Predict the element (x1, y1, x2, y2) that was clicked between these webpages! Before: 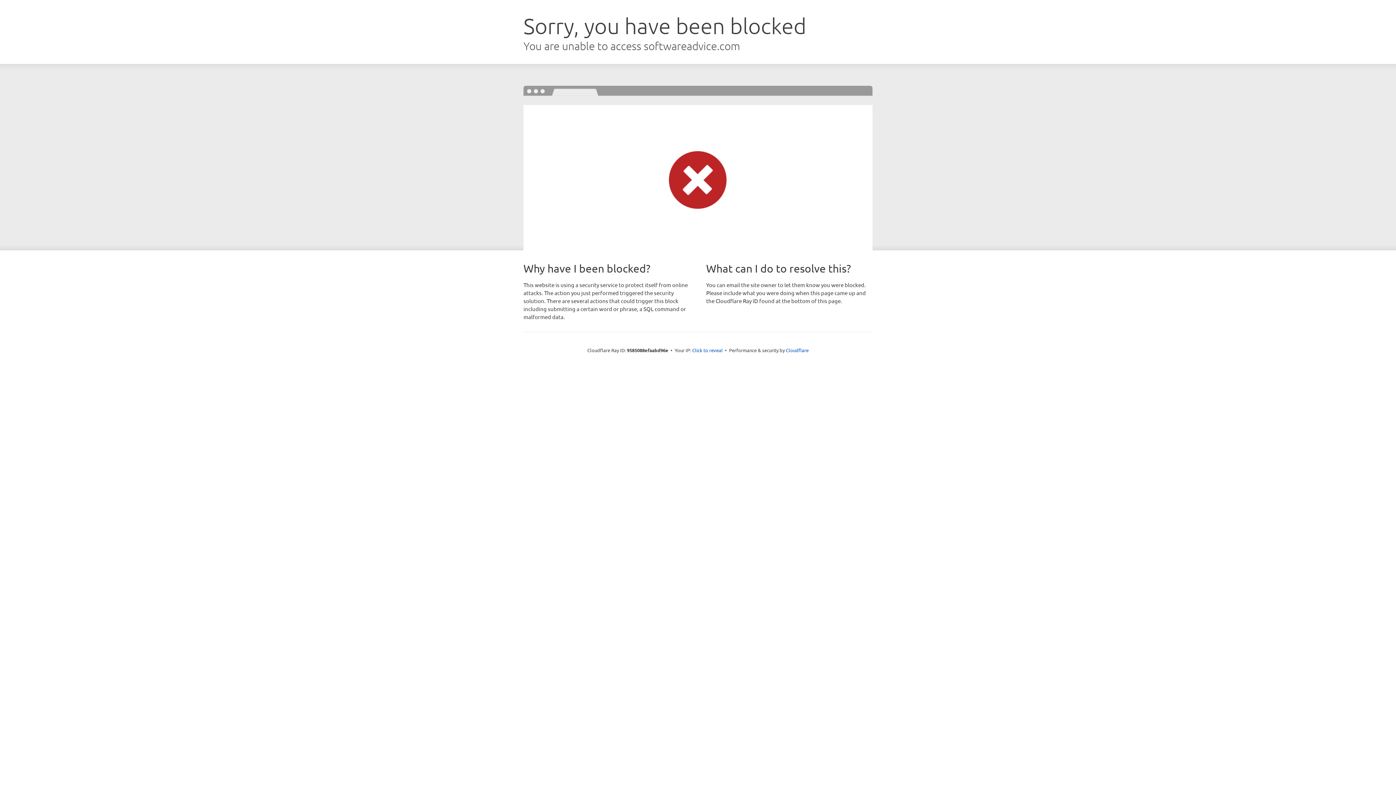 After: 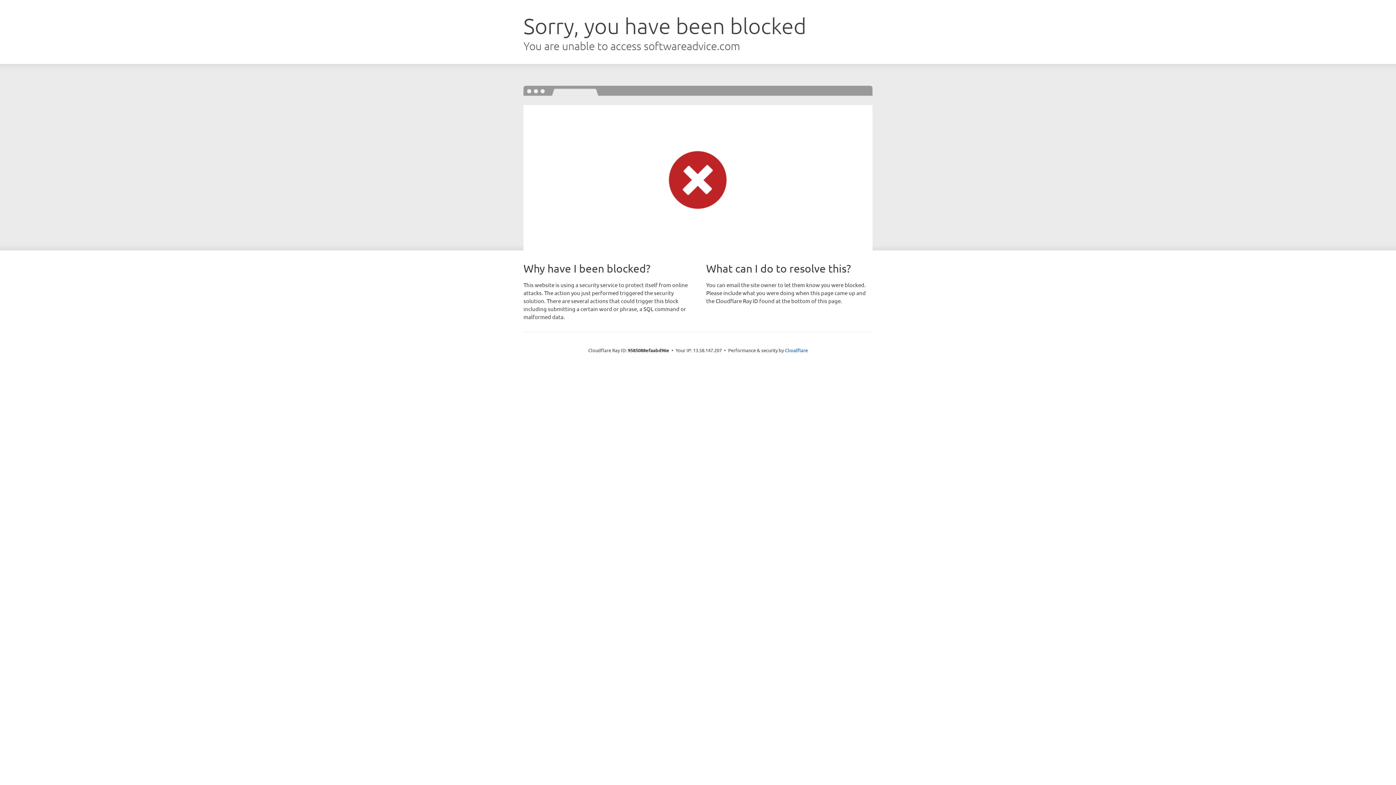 Action: label: Click to reveal bbox: (692, 346, 722, 353)